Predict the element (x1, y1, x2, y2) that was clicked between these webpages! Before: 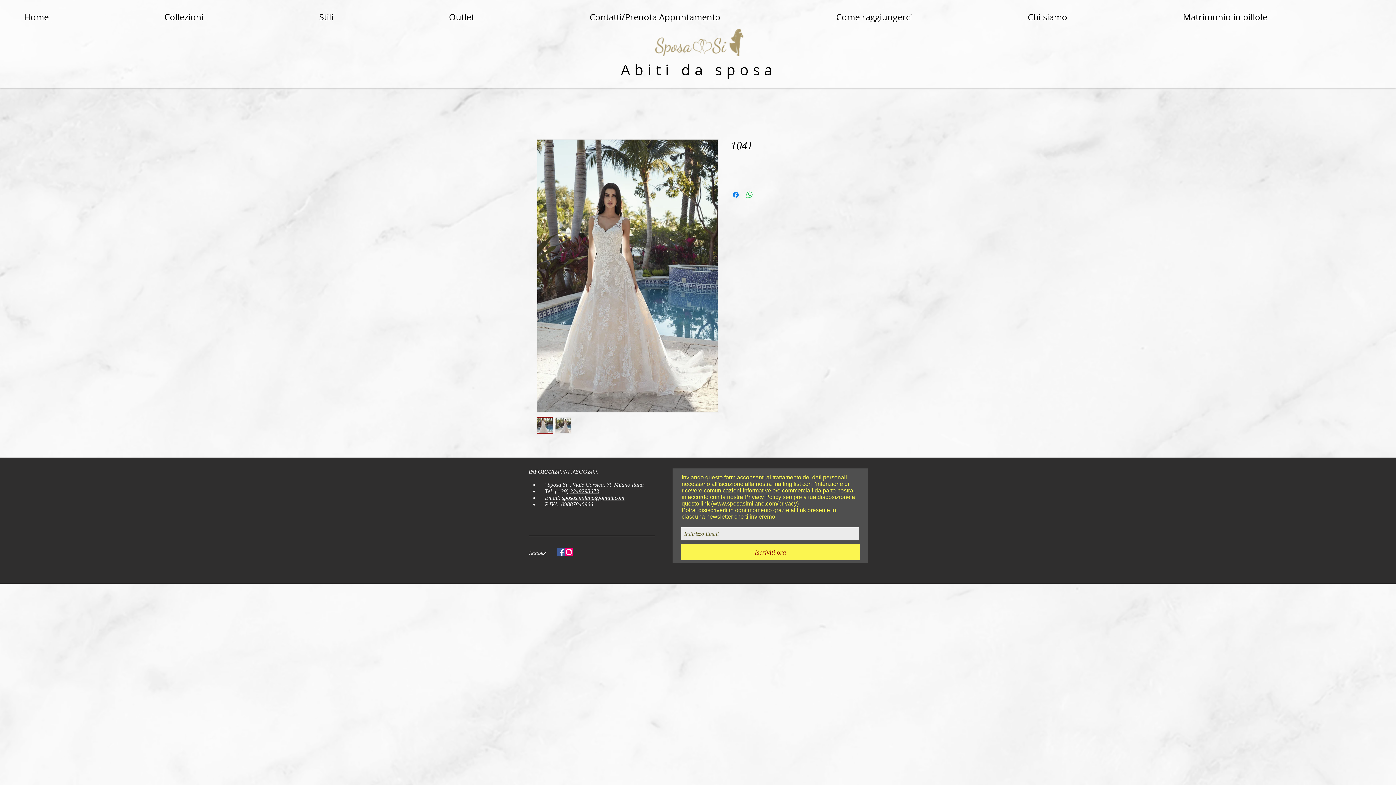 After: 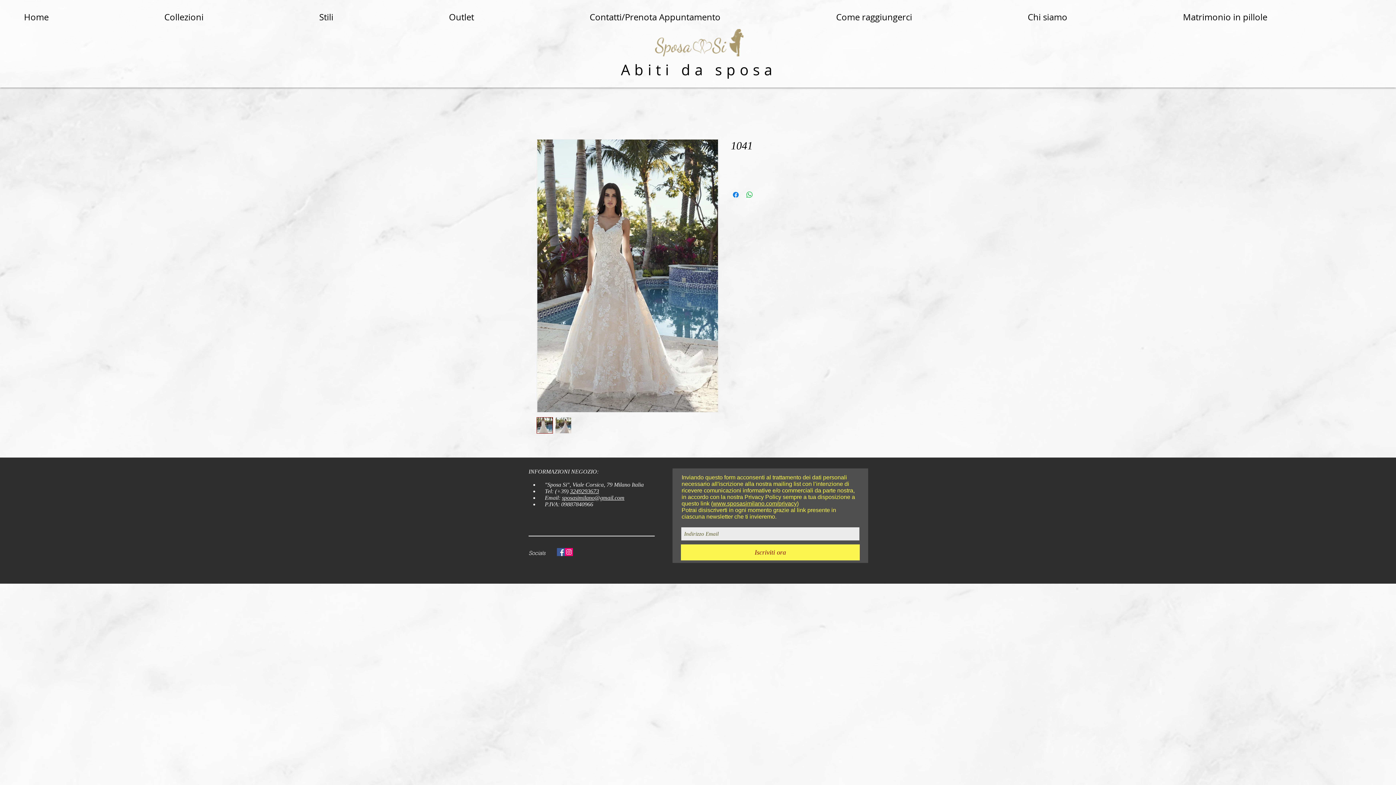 Action: label: @gmail.com bbox: (594, 494, 624, 501)